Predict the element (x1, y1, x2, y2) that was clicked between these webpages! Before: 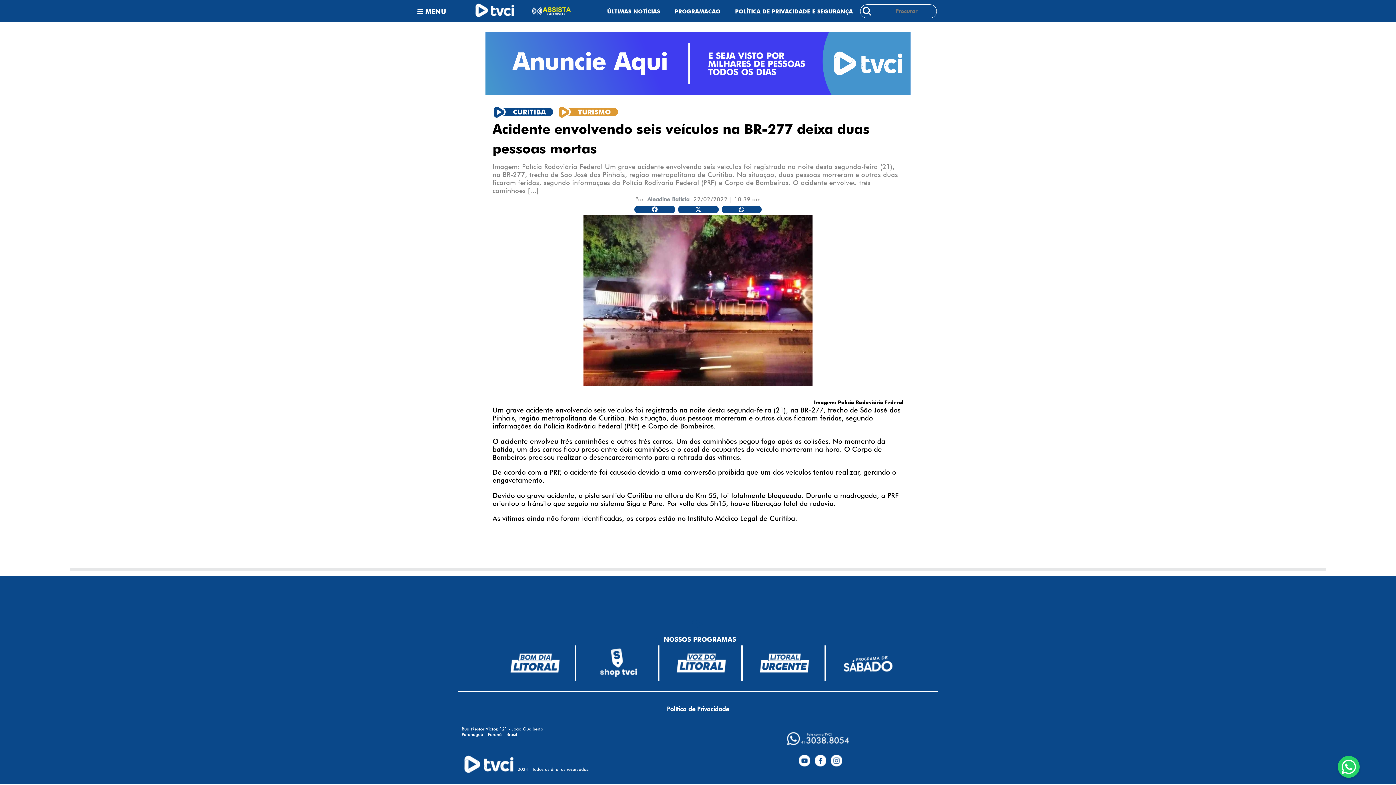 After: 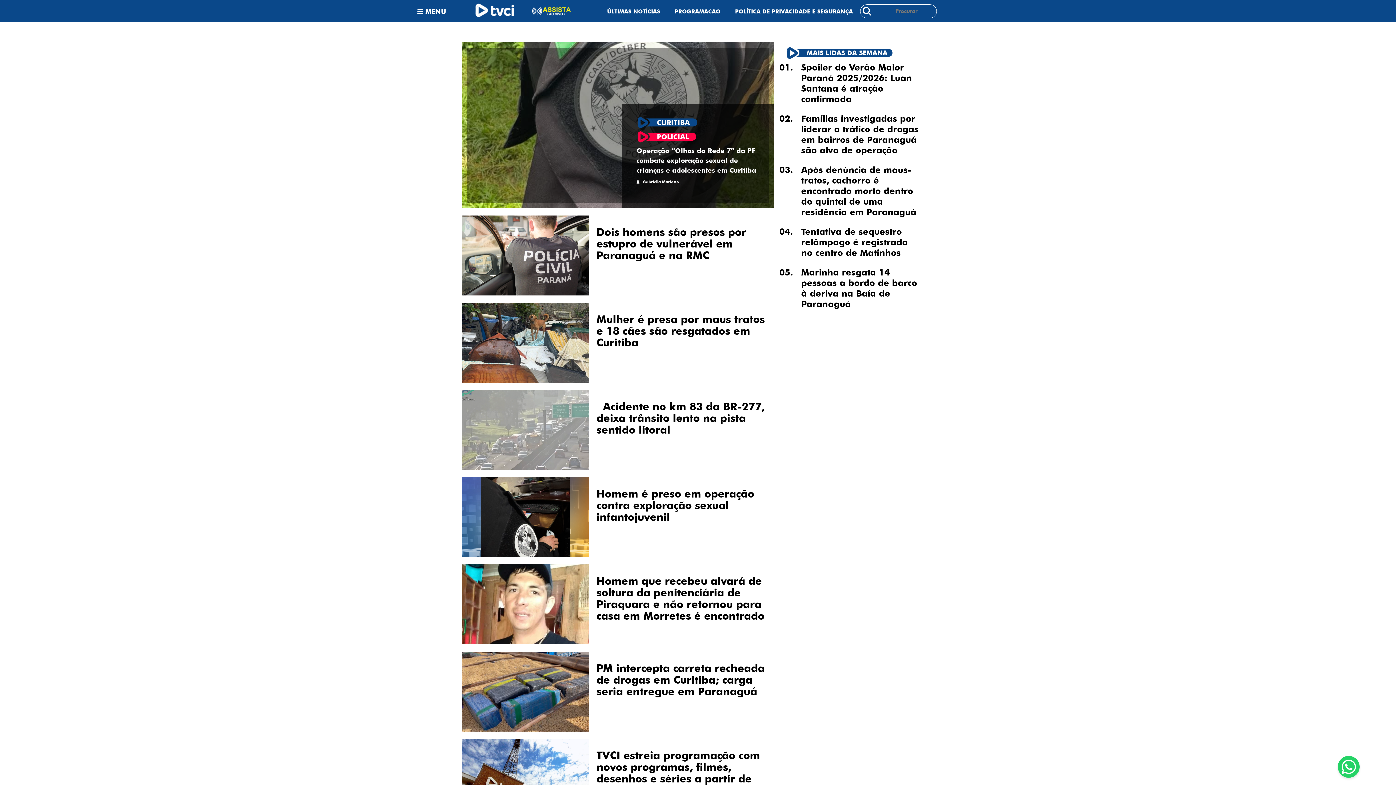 Action: bbox: (492, 105, 554, 119) label: CURITIBA